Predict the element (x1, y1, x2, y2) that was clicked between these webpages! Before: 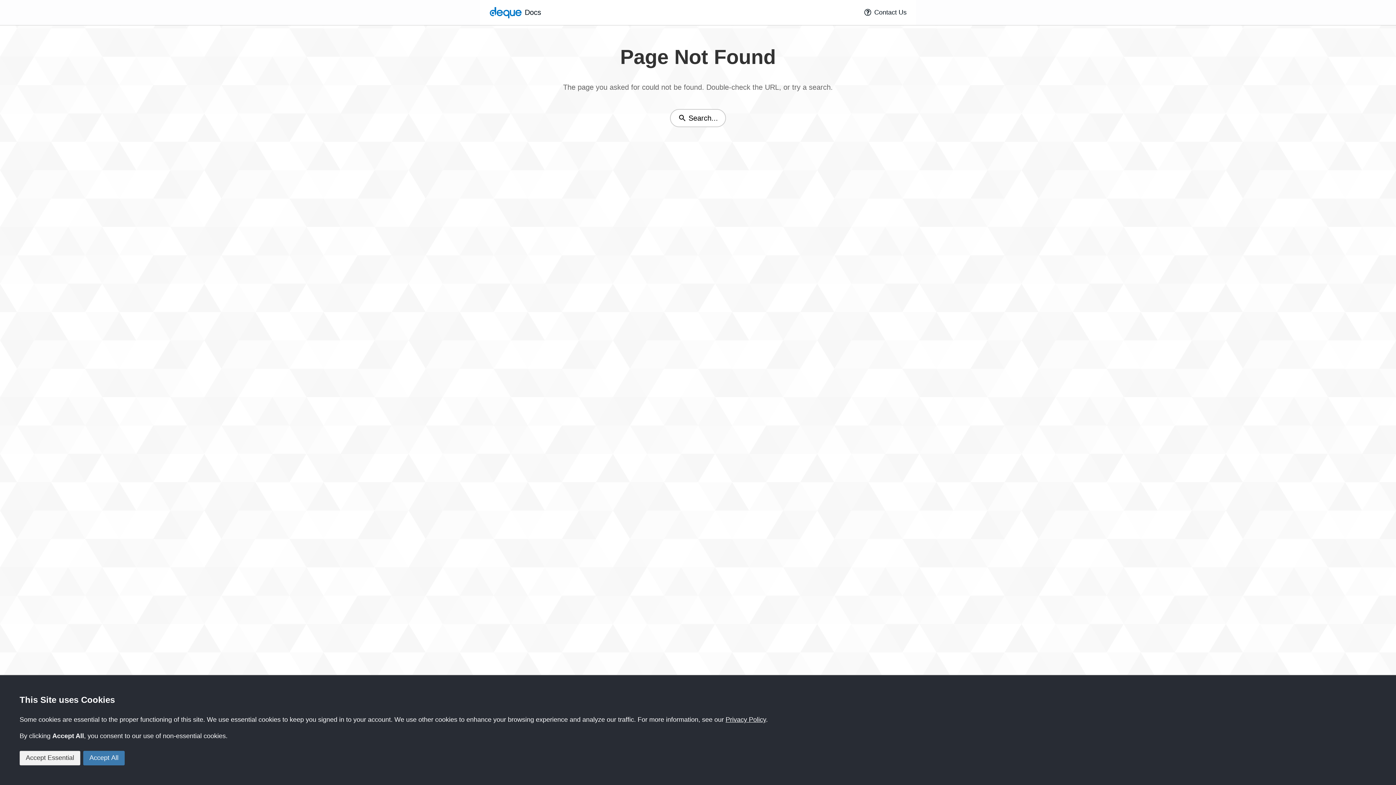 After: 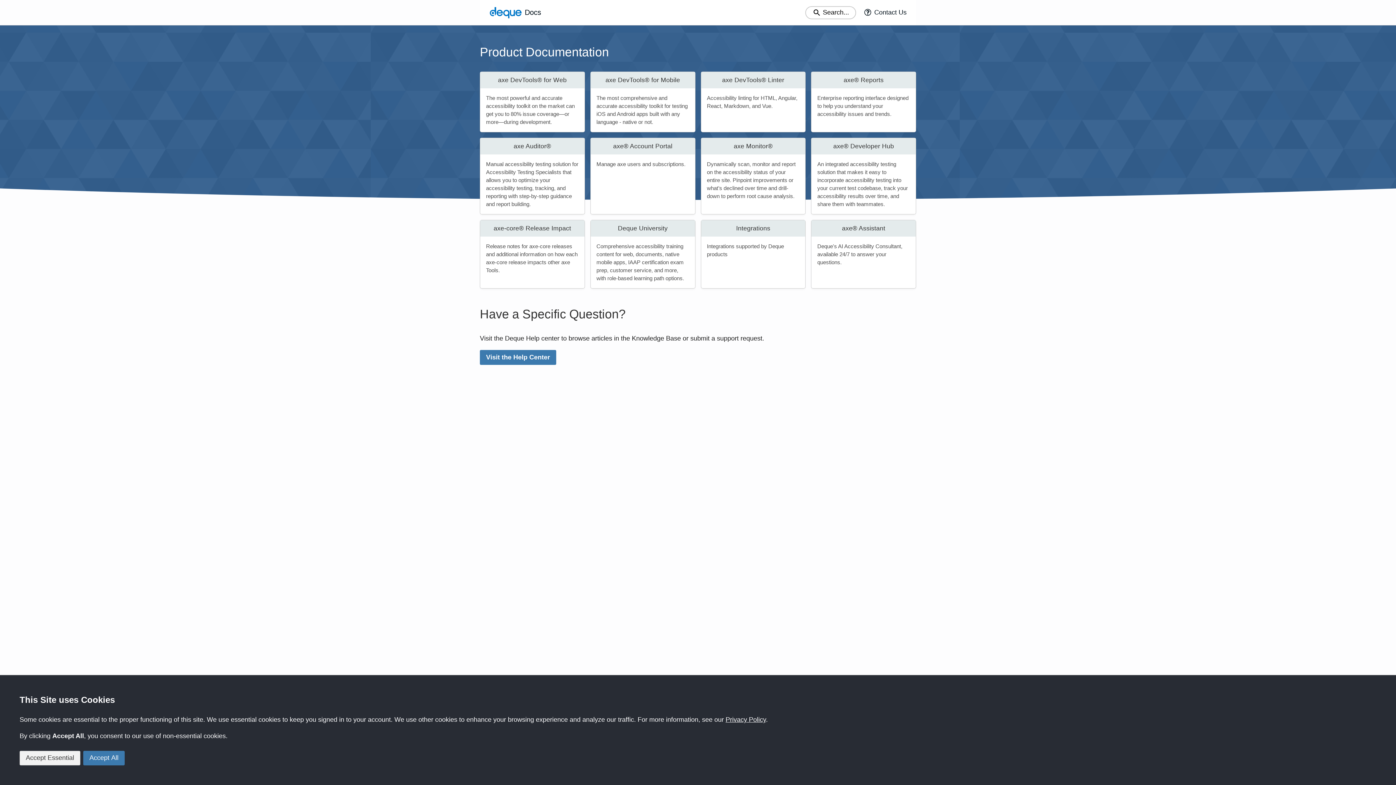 Action: bbox: (488, 5, 542, 19) label: Docs